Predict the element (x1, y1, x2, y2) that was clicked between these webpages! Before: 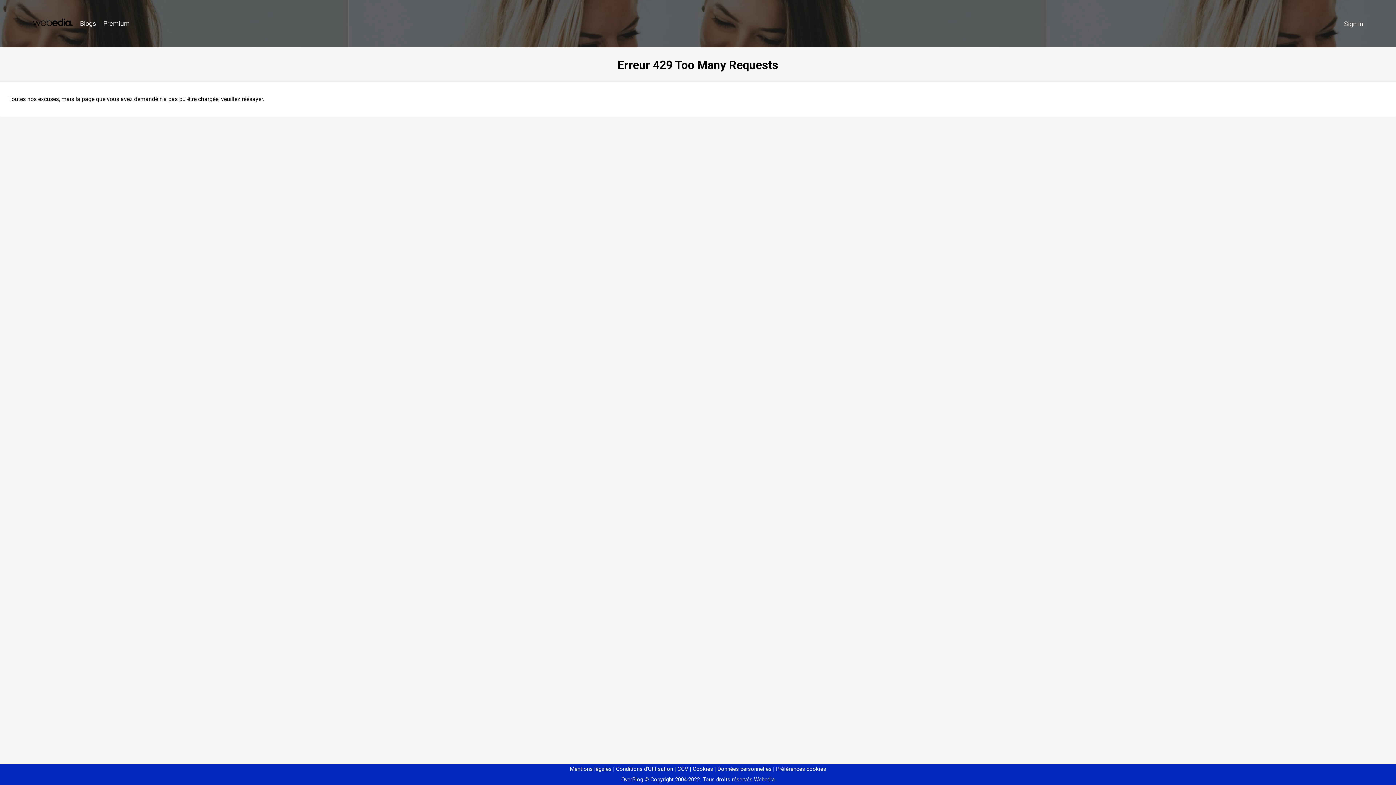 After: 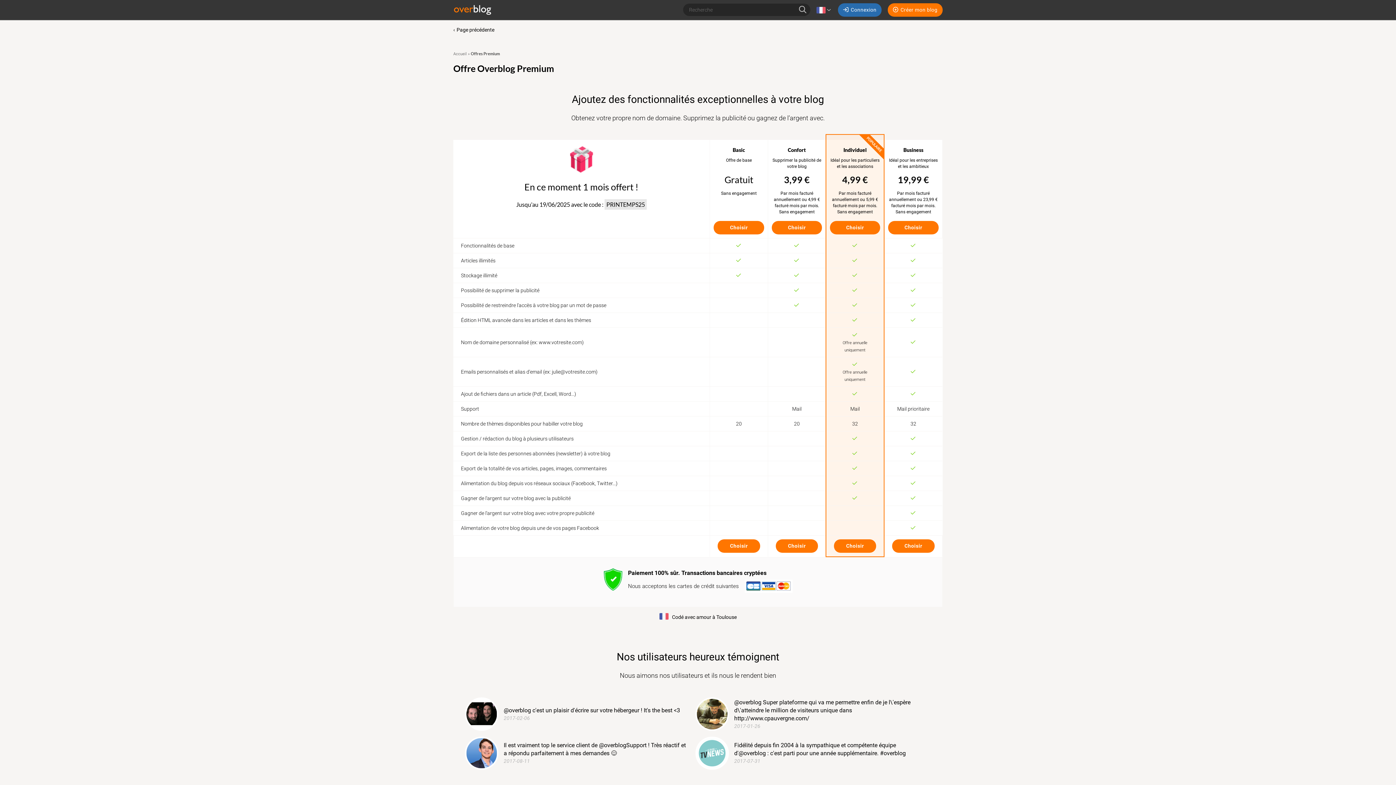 Action: label: Premium bbox: (99, 16, 133, 31)